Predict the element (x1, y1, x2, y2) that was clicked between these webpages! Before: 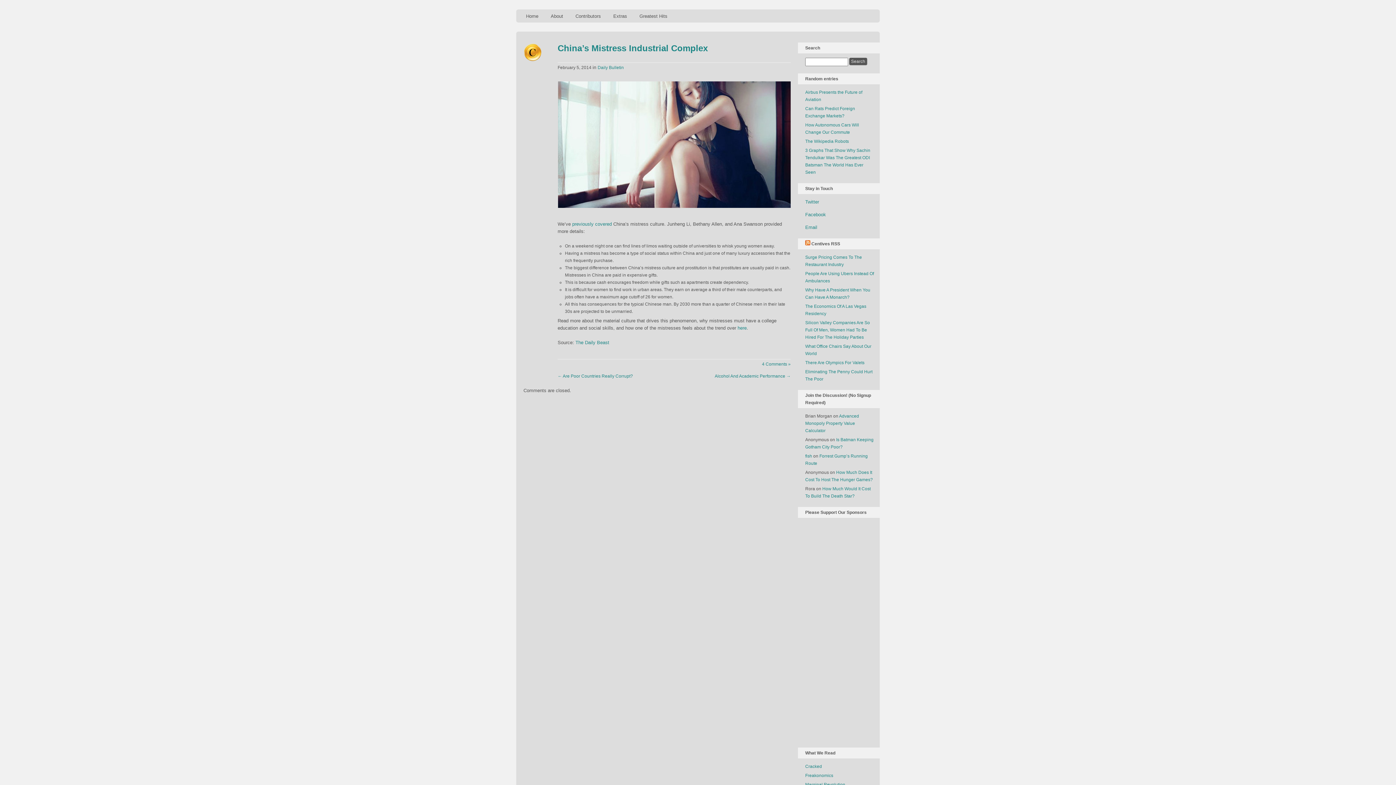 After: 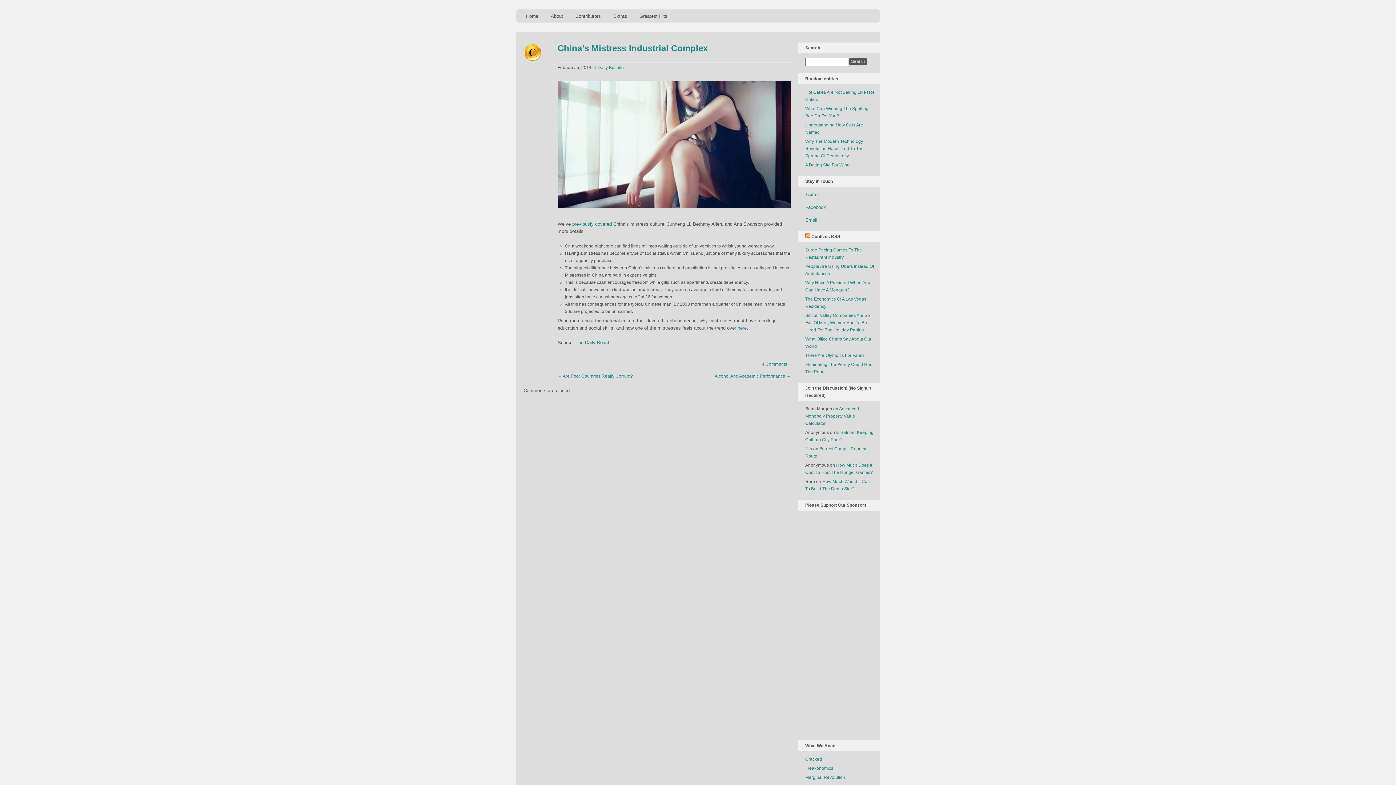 Action: bbox: (557, 42, 708, 53) label: China’s Mistress Industrial Complex